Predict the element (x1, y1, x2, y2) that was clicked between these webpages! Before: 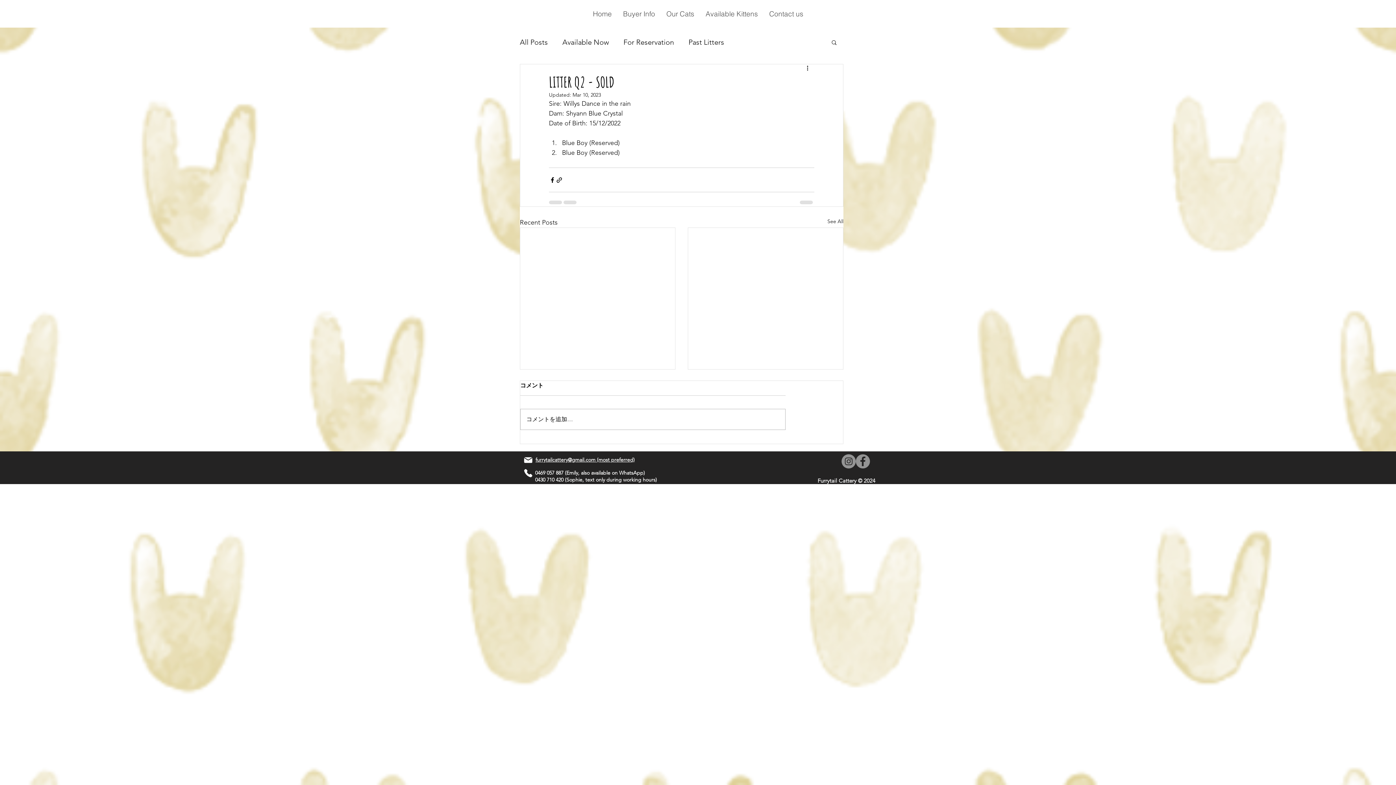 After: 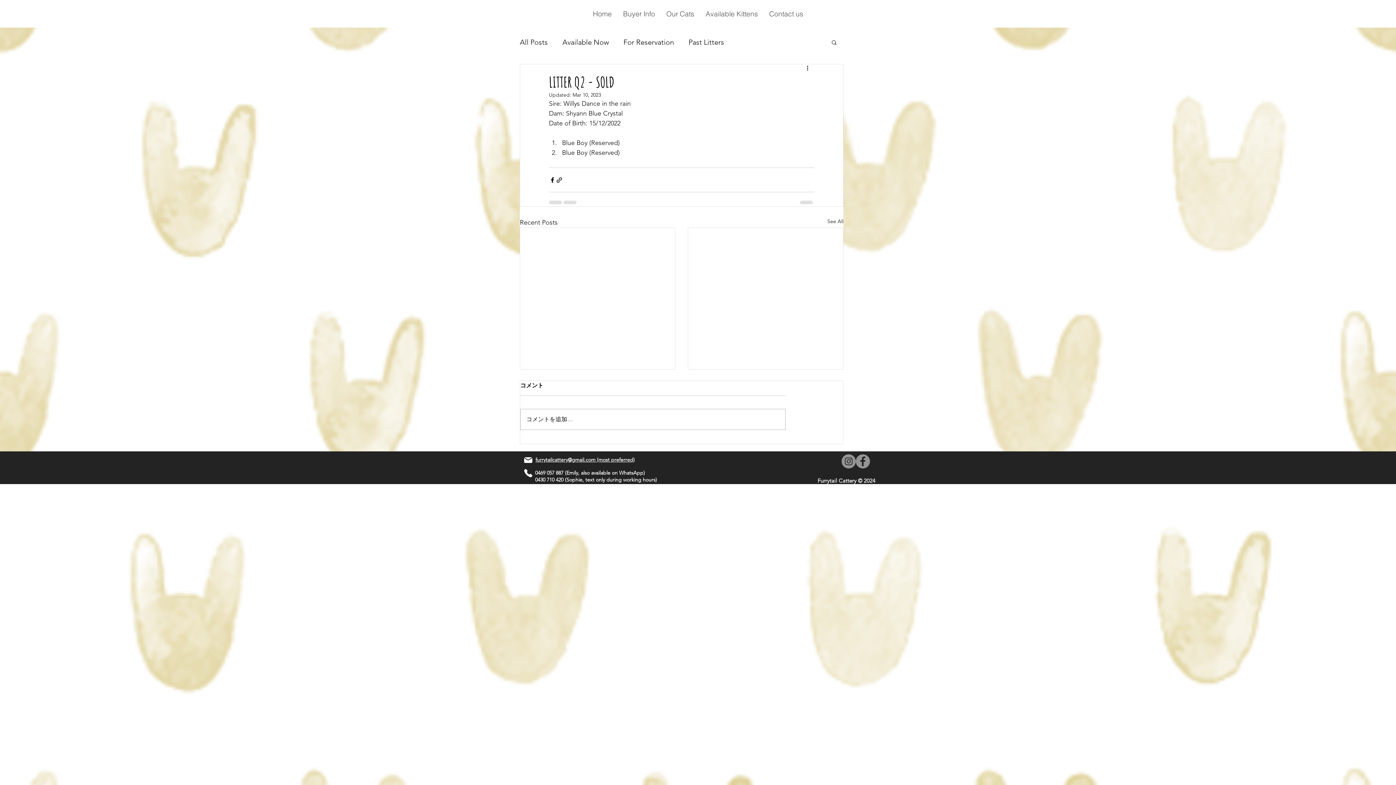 Action: bbox: (535, 456, 634, 463) label: furrytailcattery@gmail.com (most preferred)